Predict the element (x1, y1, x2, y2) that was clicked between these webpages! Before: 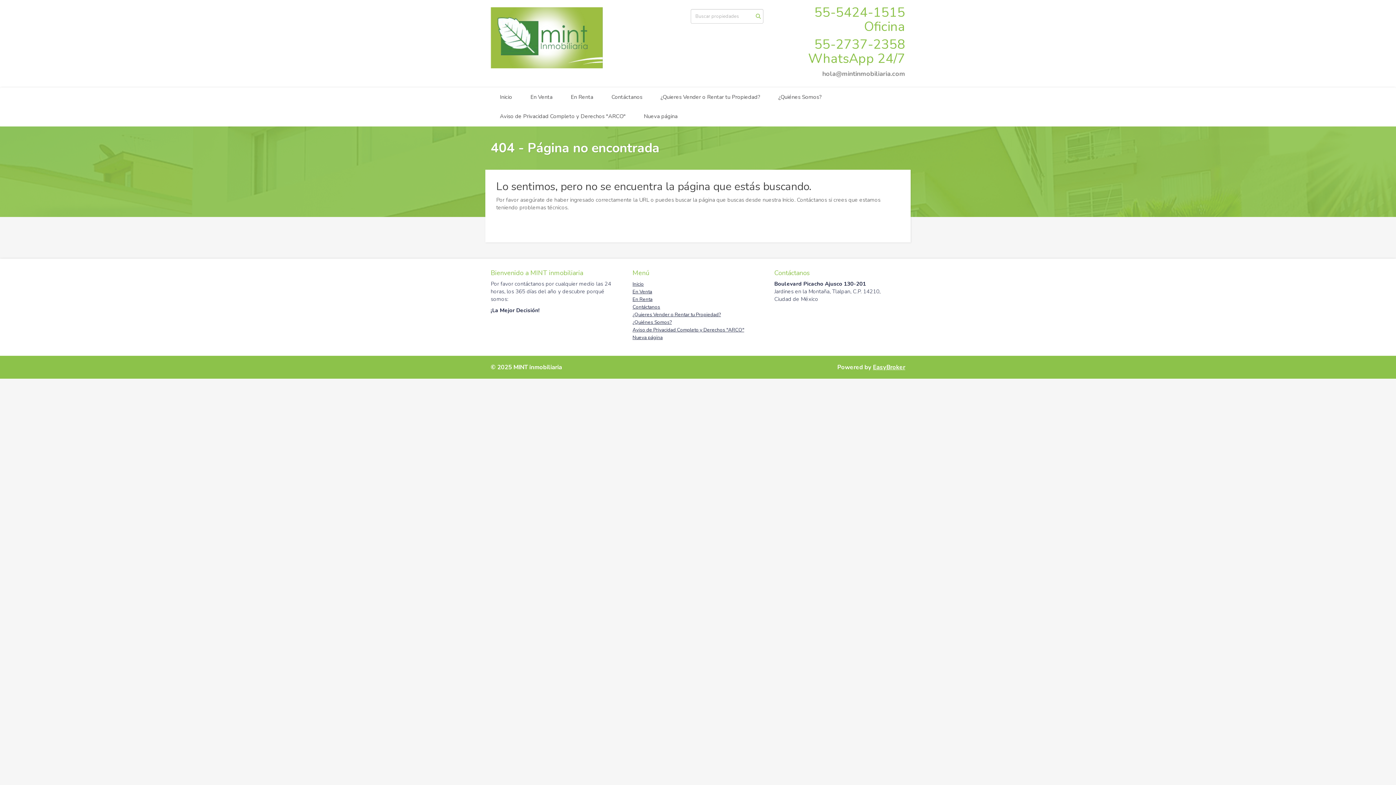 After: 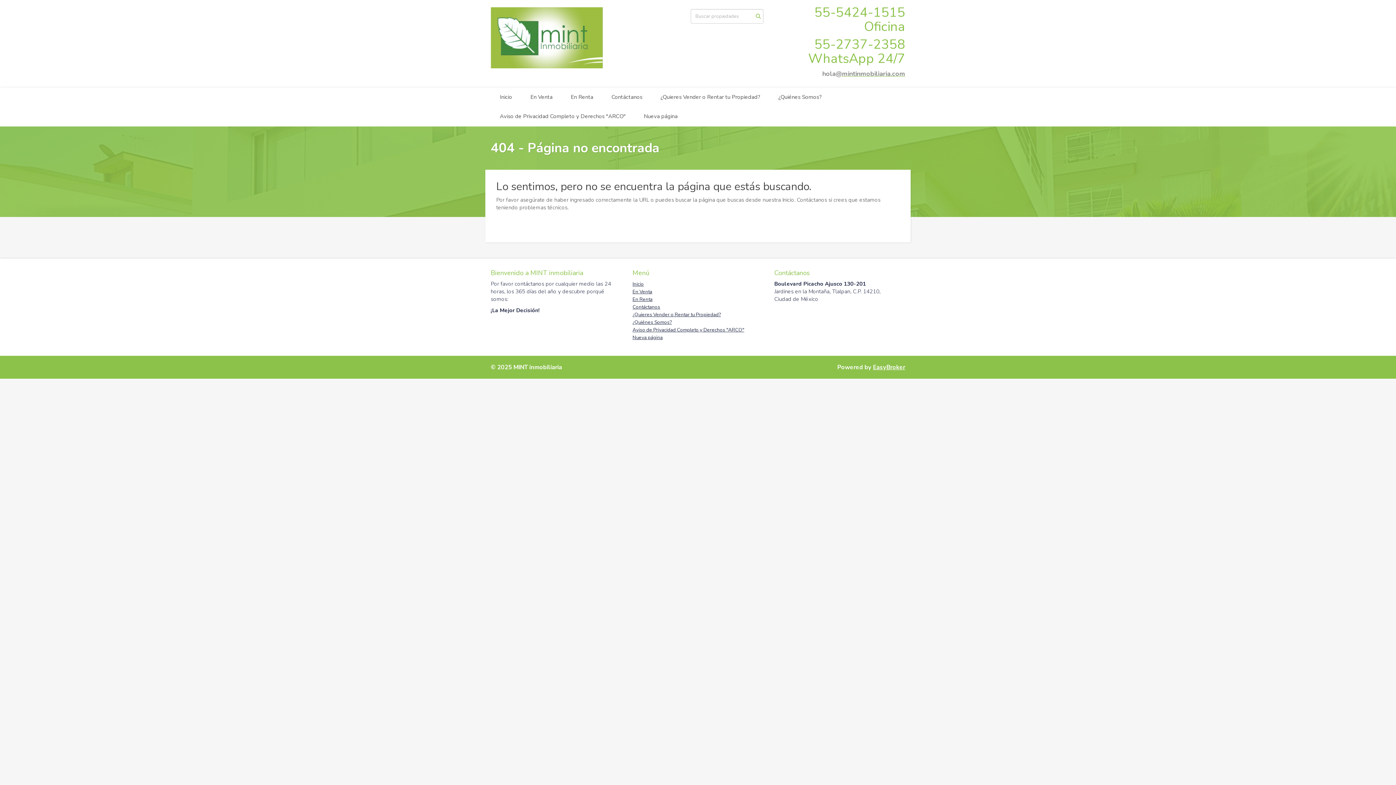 Action: label: @mintinmobiliaria.com bbox: (836, 69, 905, 78)